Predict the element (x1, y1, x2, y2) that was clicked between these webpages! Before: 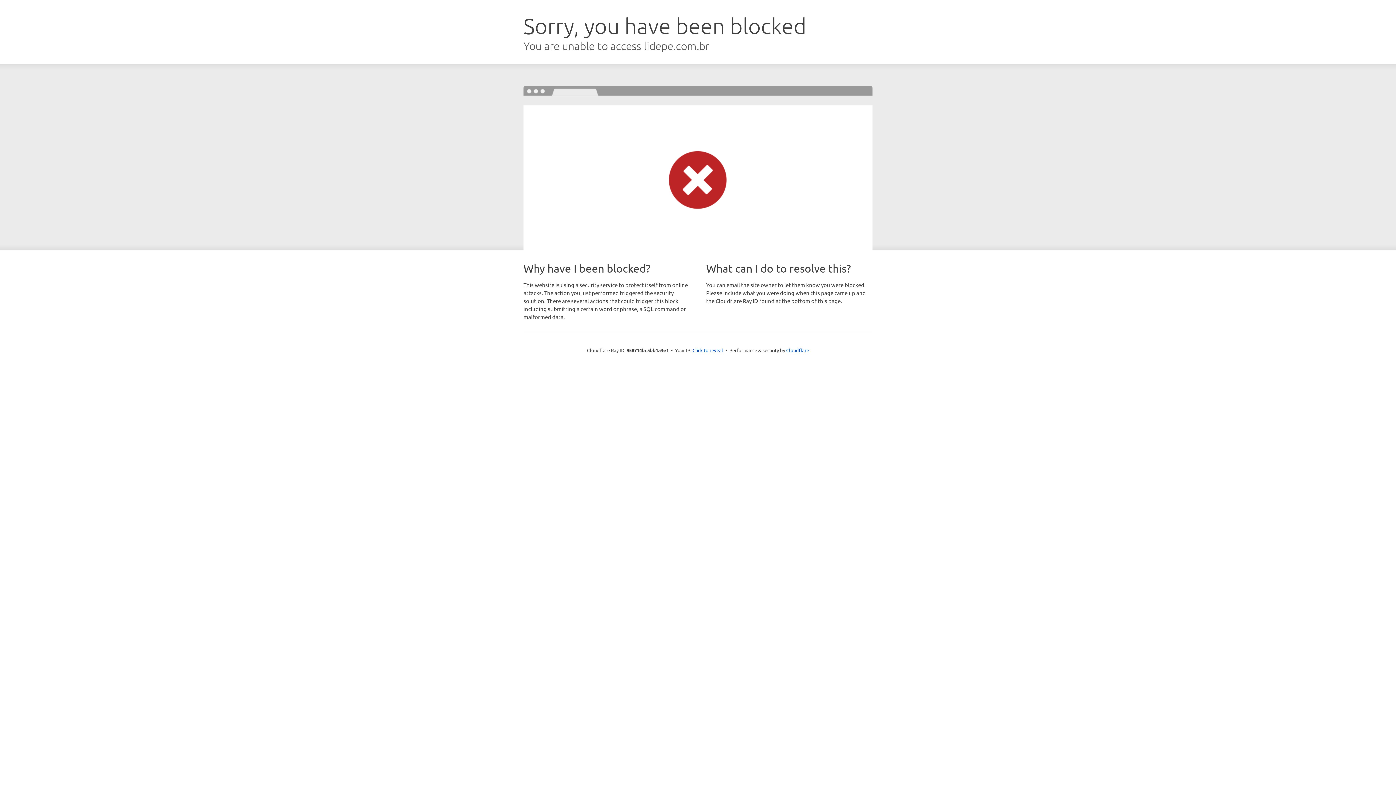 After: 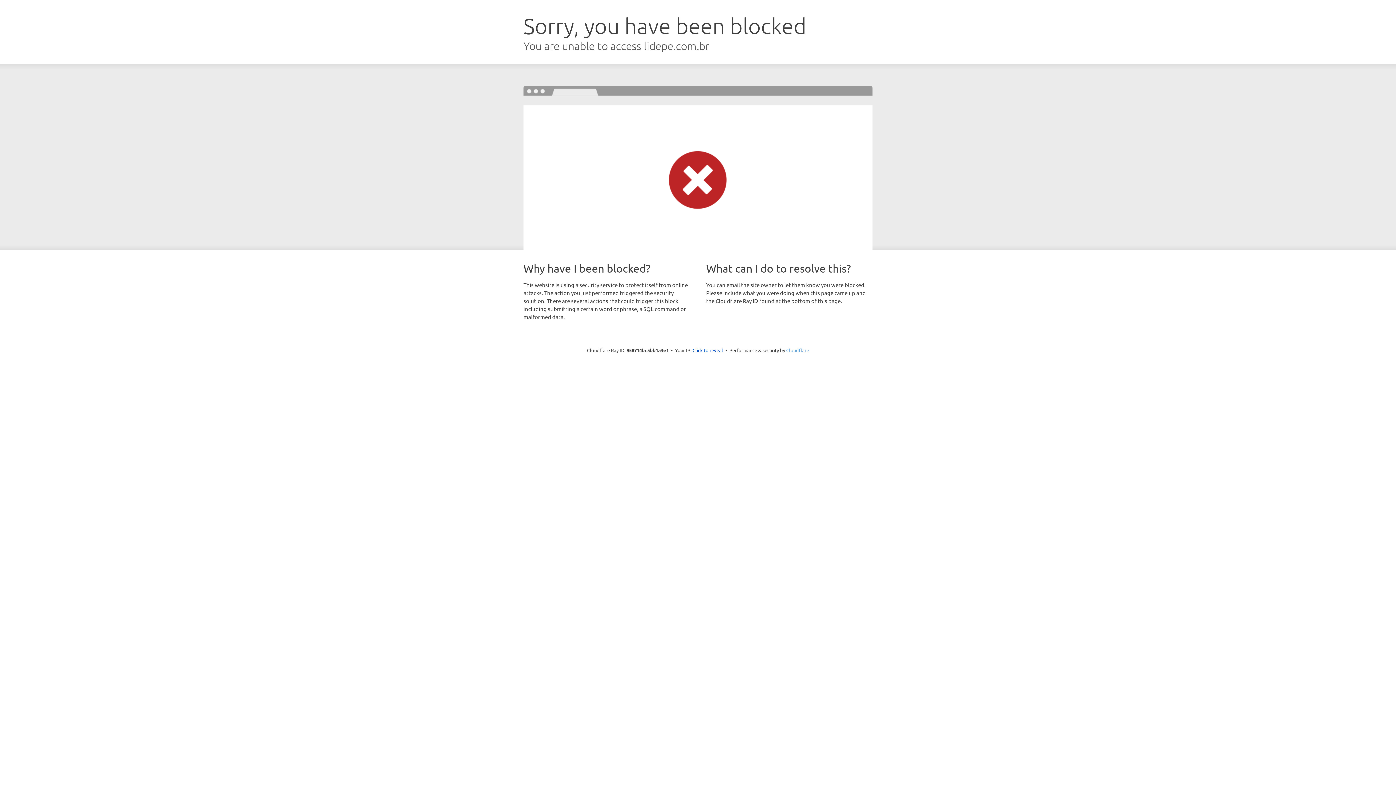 Action: bbox: (786, 347, 809, 353) label: Cloudflare